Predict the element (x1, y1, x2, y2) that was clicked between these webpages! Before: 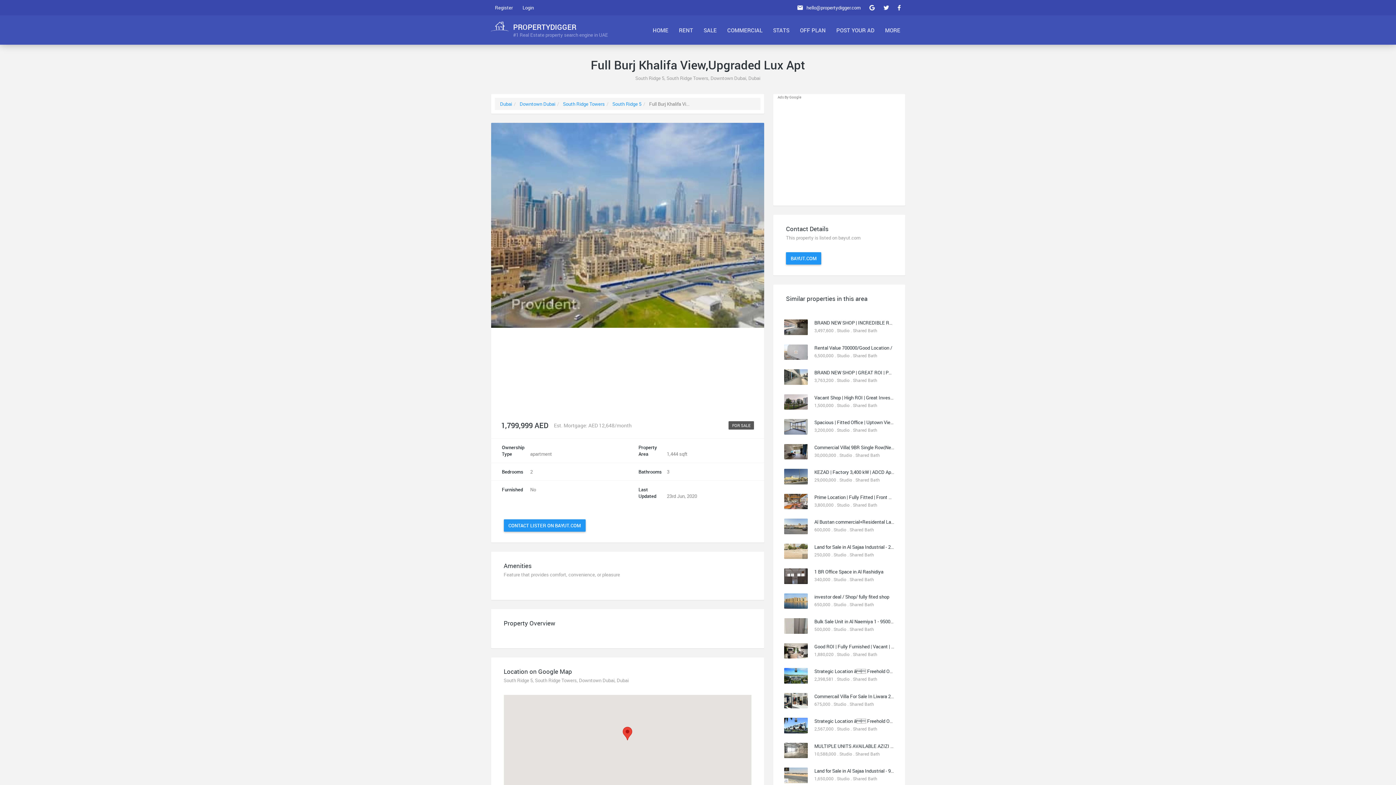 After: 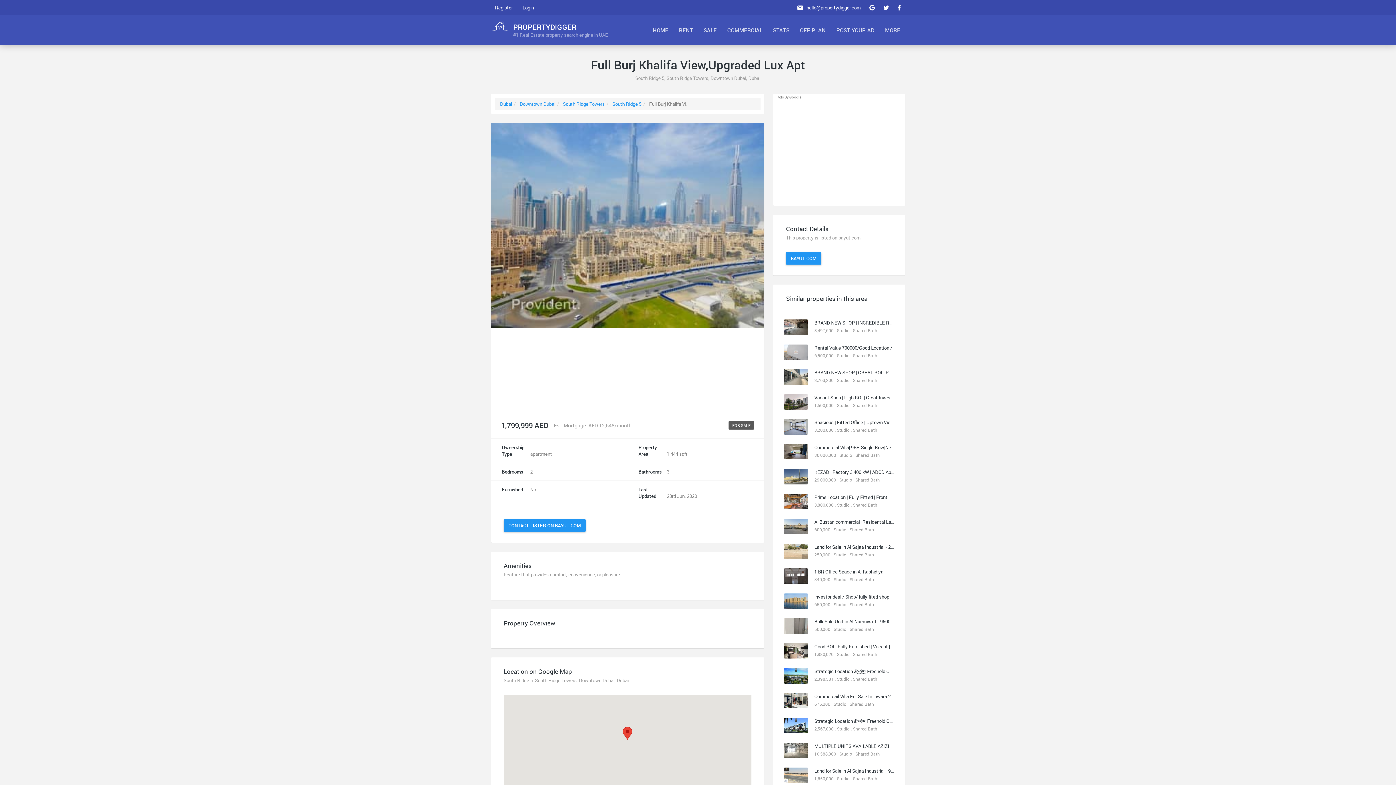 Action: bbox: (503, 519, 585, 532) label: CONTACT LISTER ON BAYUT.COM